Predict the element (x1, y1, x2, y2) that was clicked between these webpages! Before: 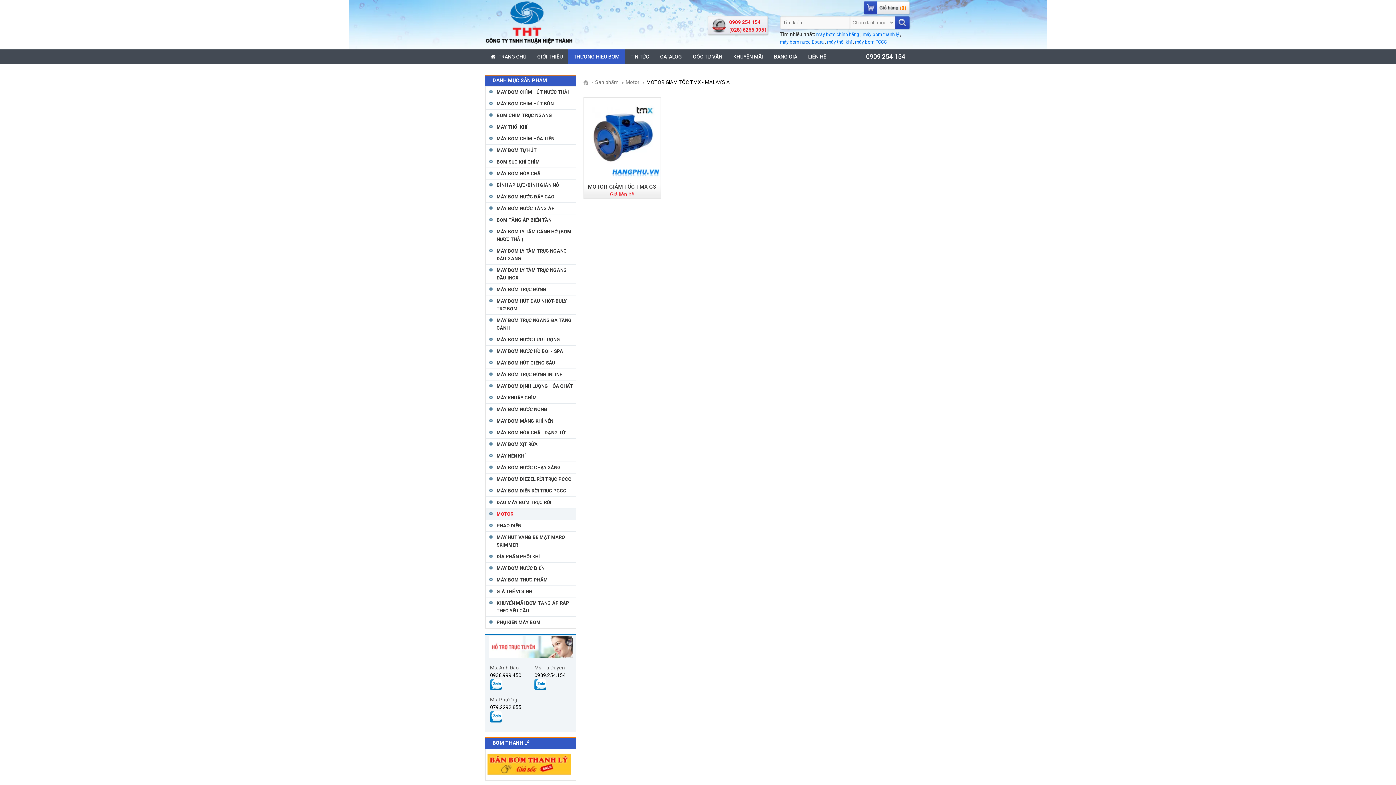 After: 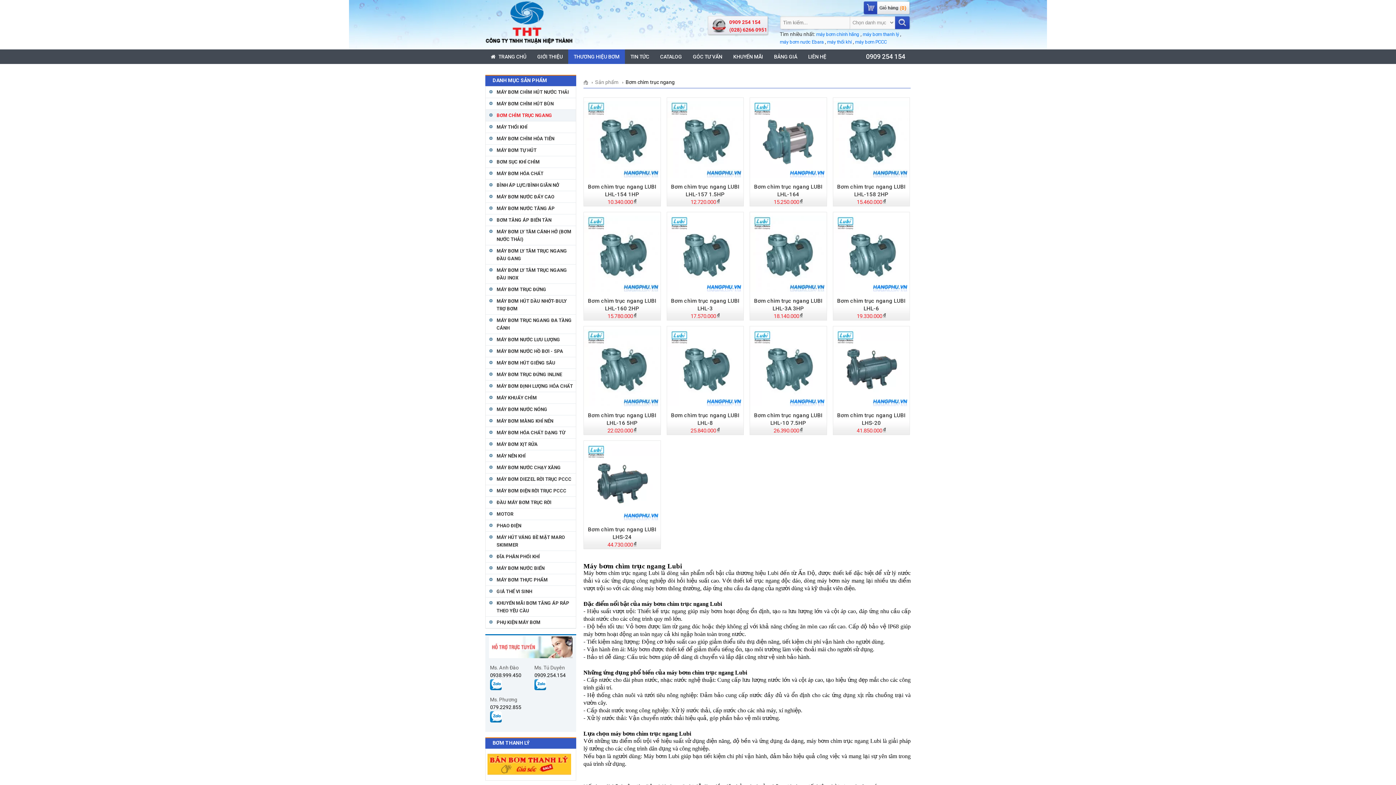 Action: label: BƠM CHÌM TRỤC NGANG bbox: (485, 109, 576, 121)